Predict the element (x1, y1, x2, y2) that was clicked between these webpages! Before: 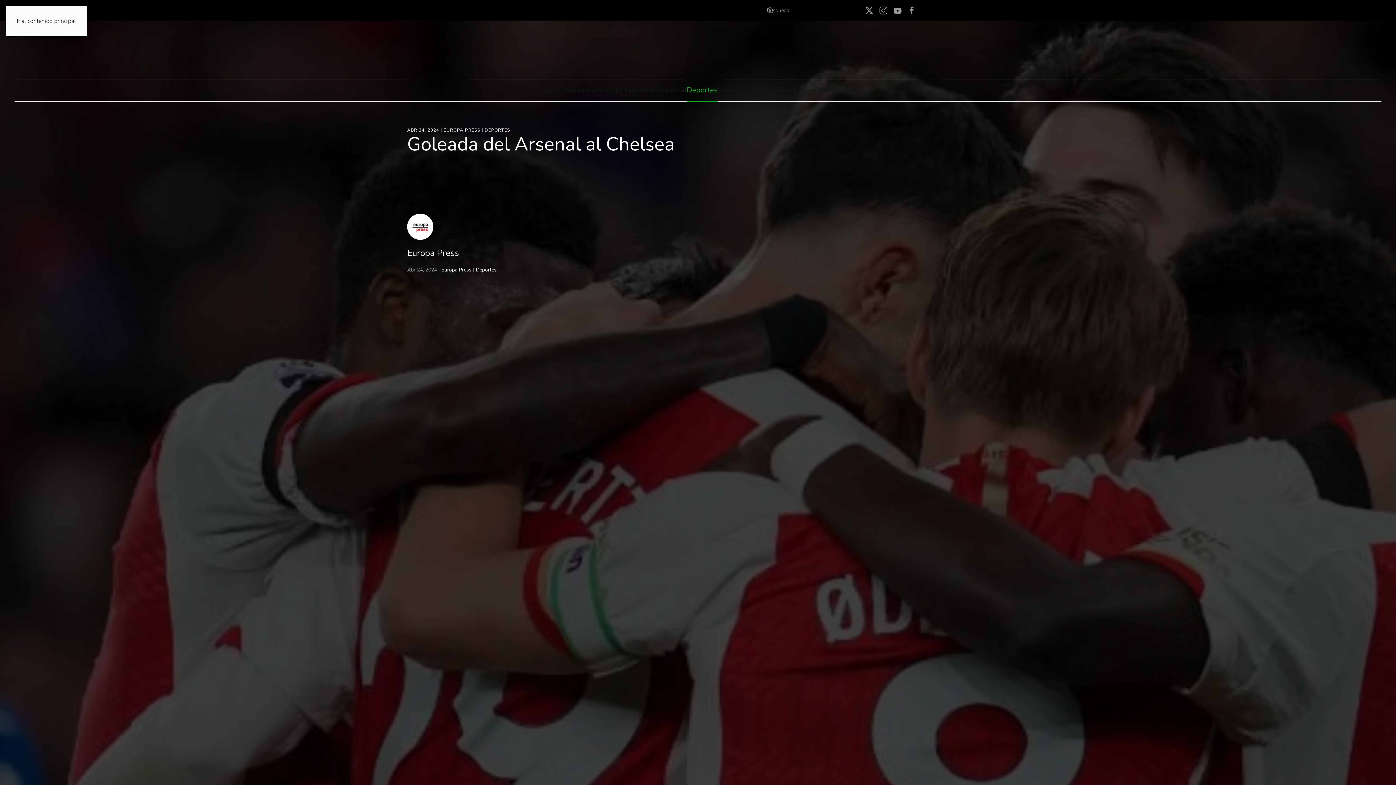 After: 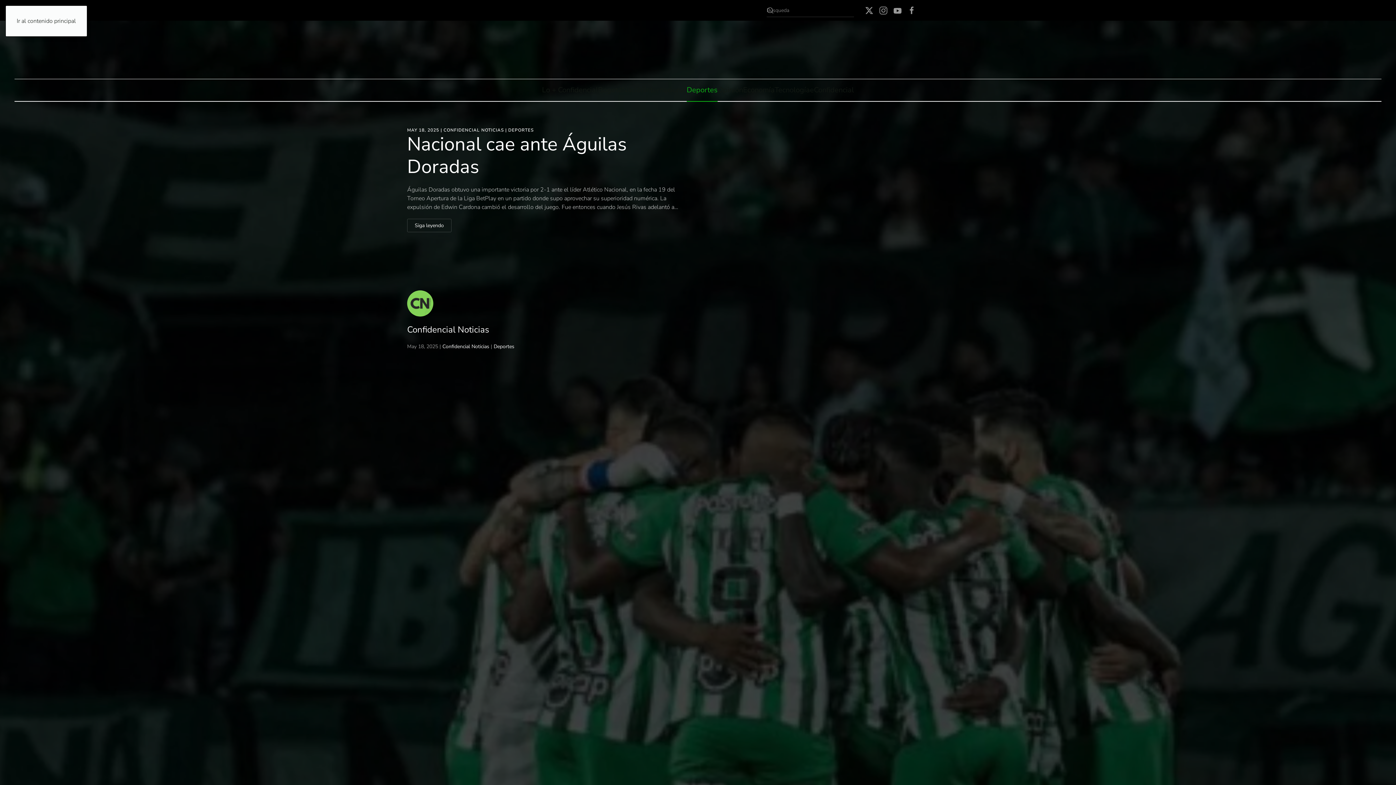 Action: bbox: (476, 266, 496, 273) label: Deportes